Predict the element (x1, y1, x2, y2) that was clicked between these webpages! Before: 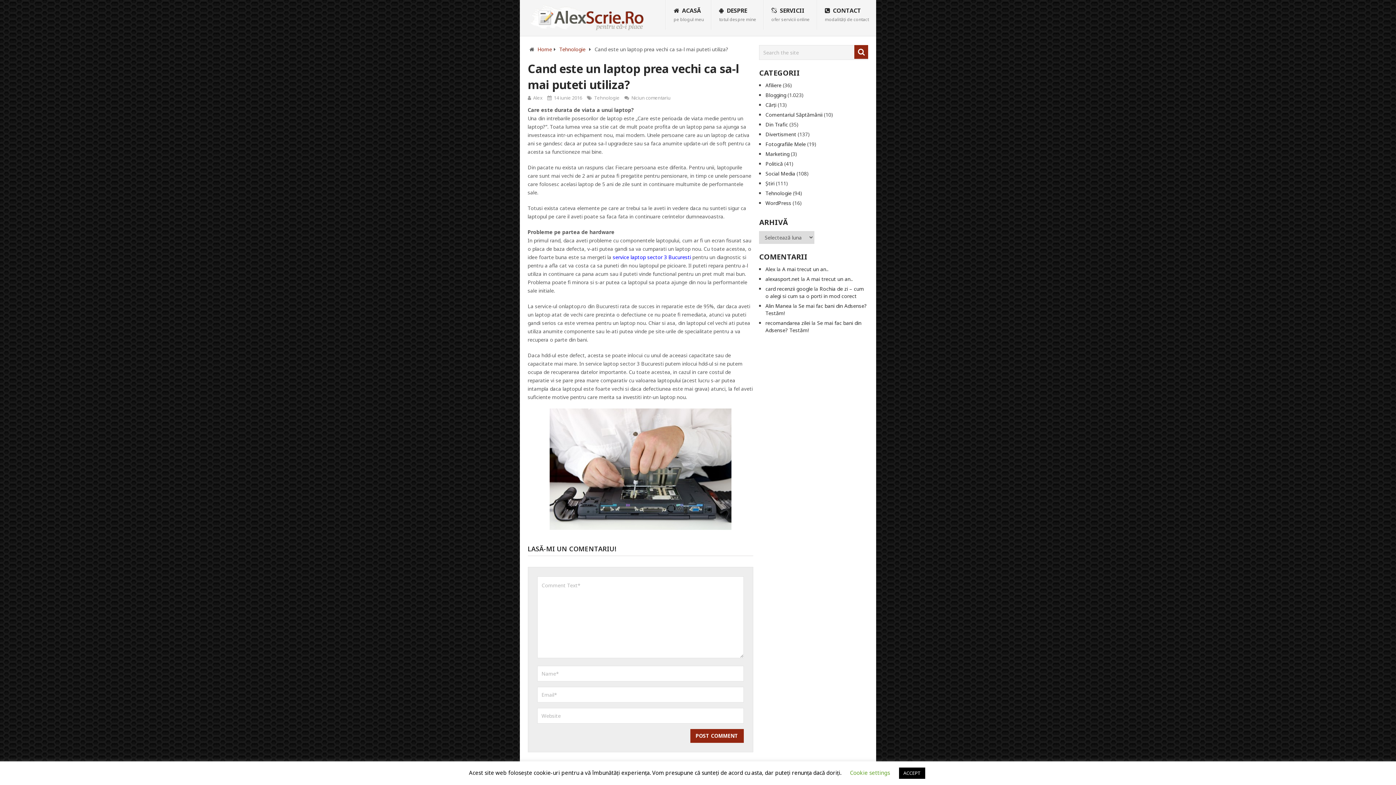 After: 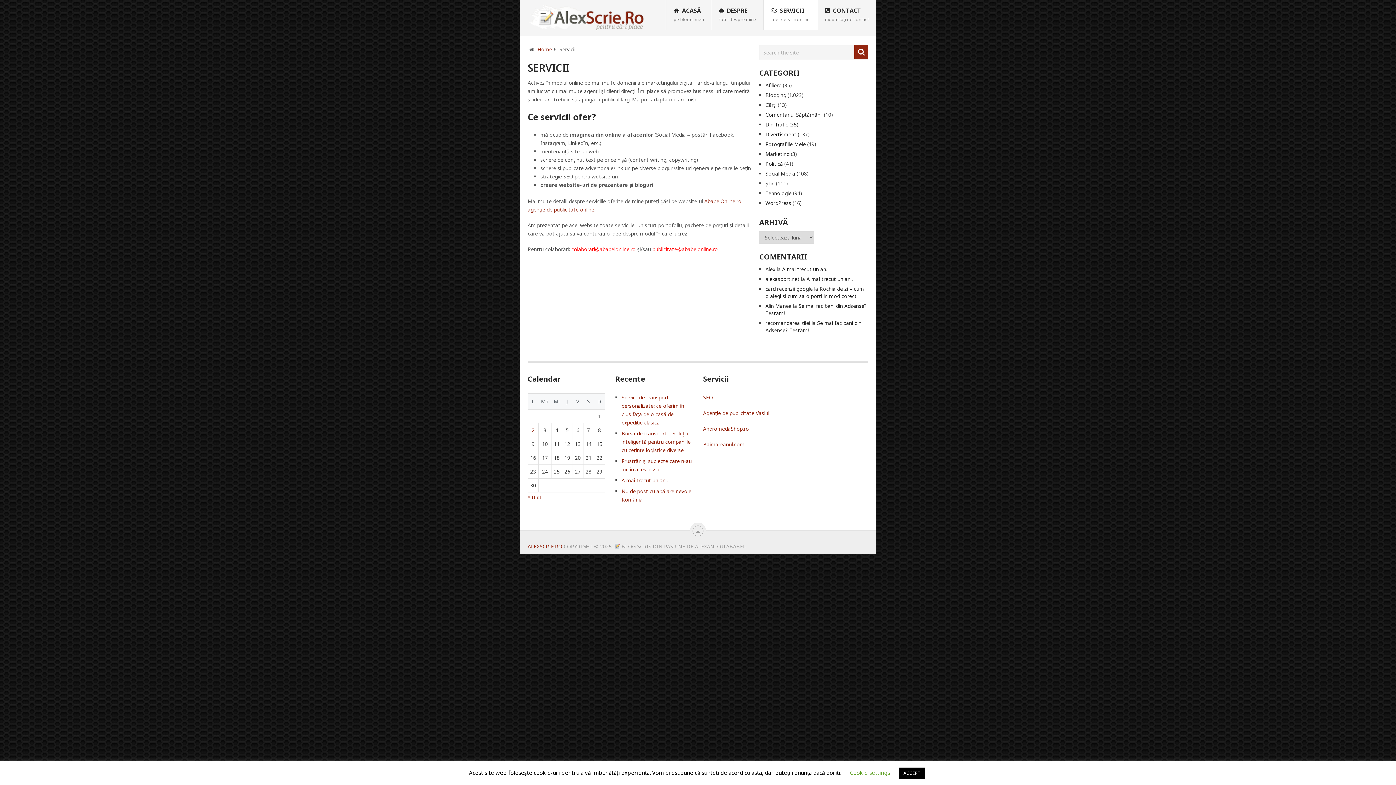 Action: bbox: (764, 0, 817, 29) label:  SERVICII
ofer servicii online